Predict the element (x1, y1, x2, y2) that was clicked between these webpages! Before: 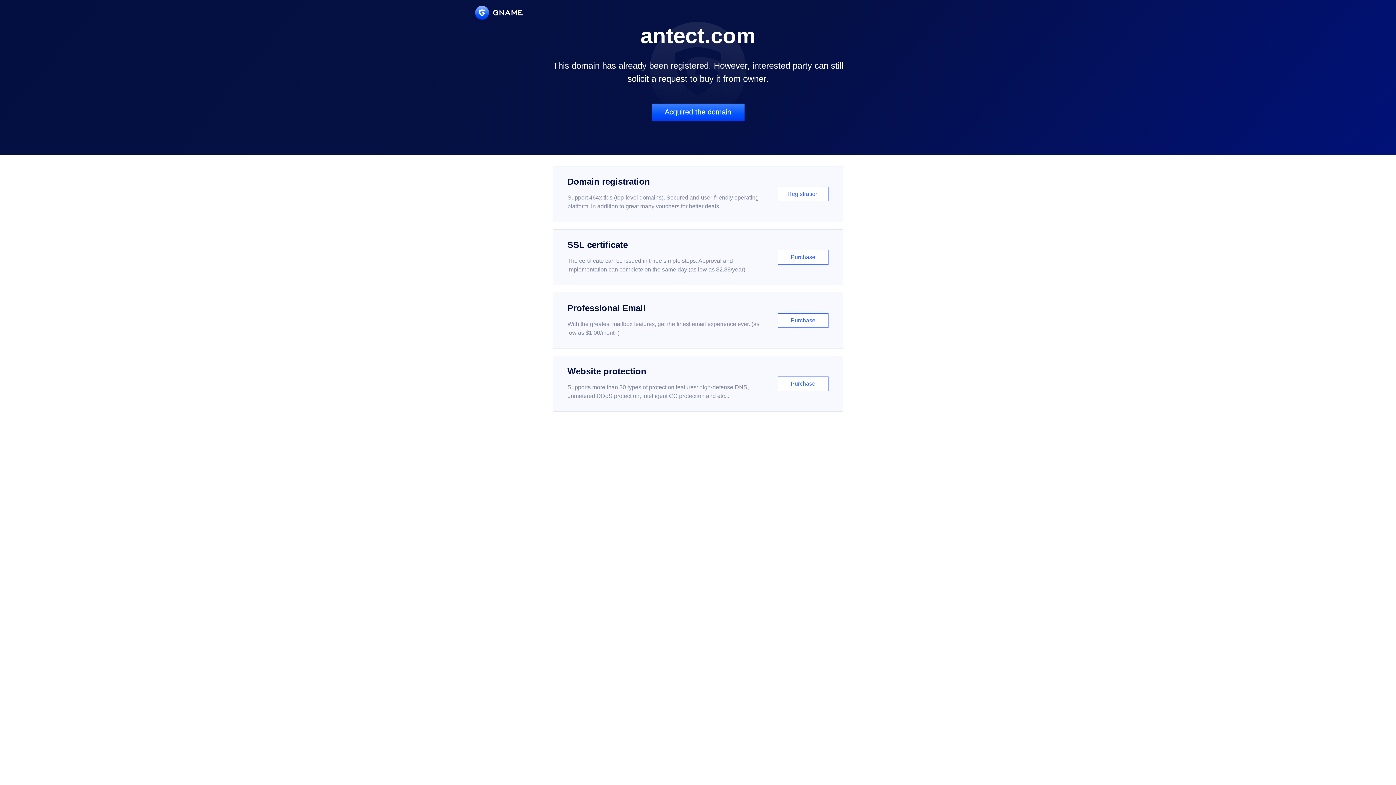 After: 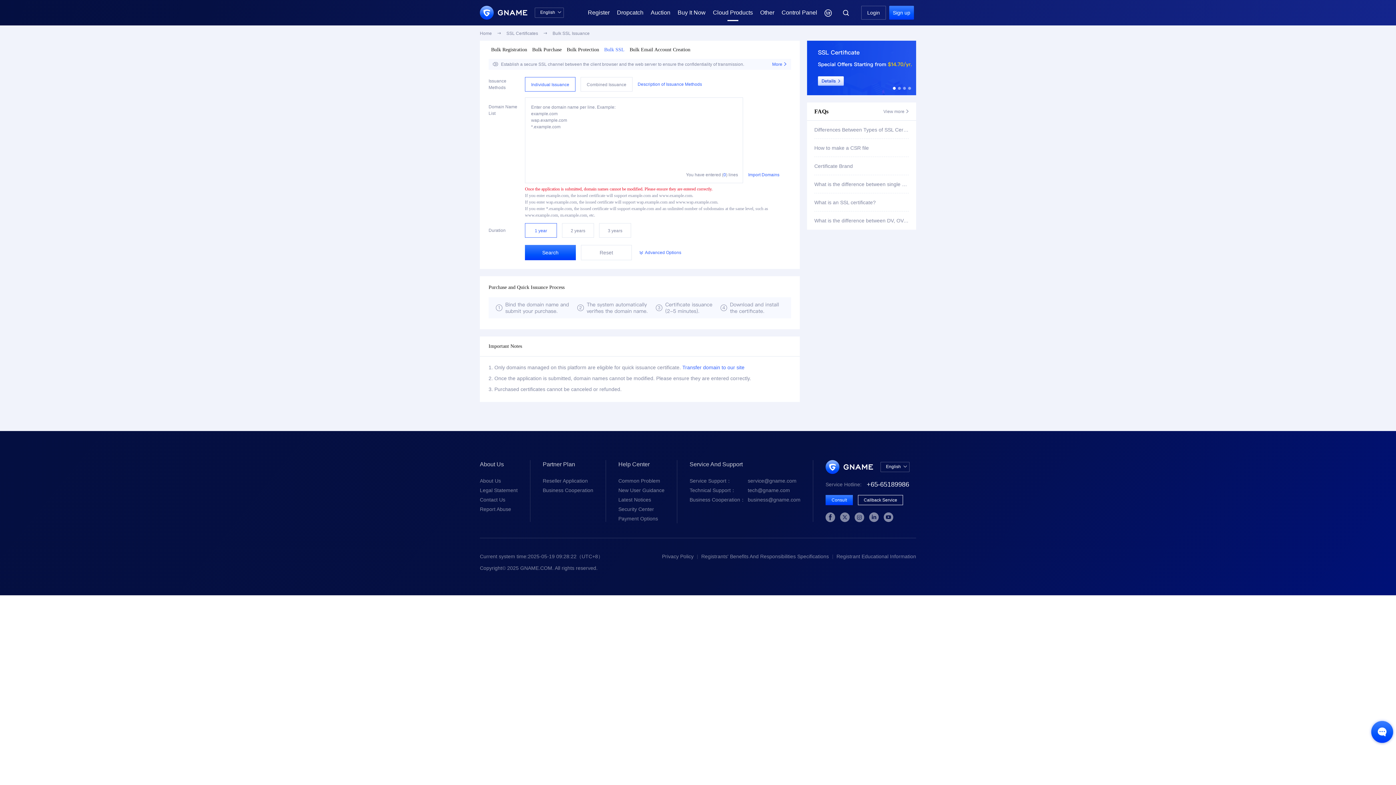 Action: bbox: (552, 229, 843, 285) label: SSL certificate

The certificate can be issued in three simple steps. Approval and implementation can complete on the same day (as low as $2.88/year)

Purchase